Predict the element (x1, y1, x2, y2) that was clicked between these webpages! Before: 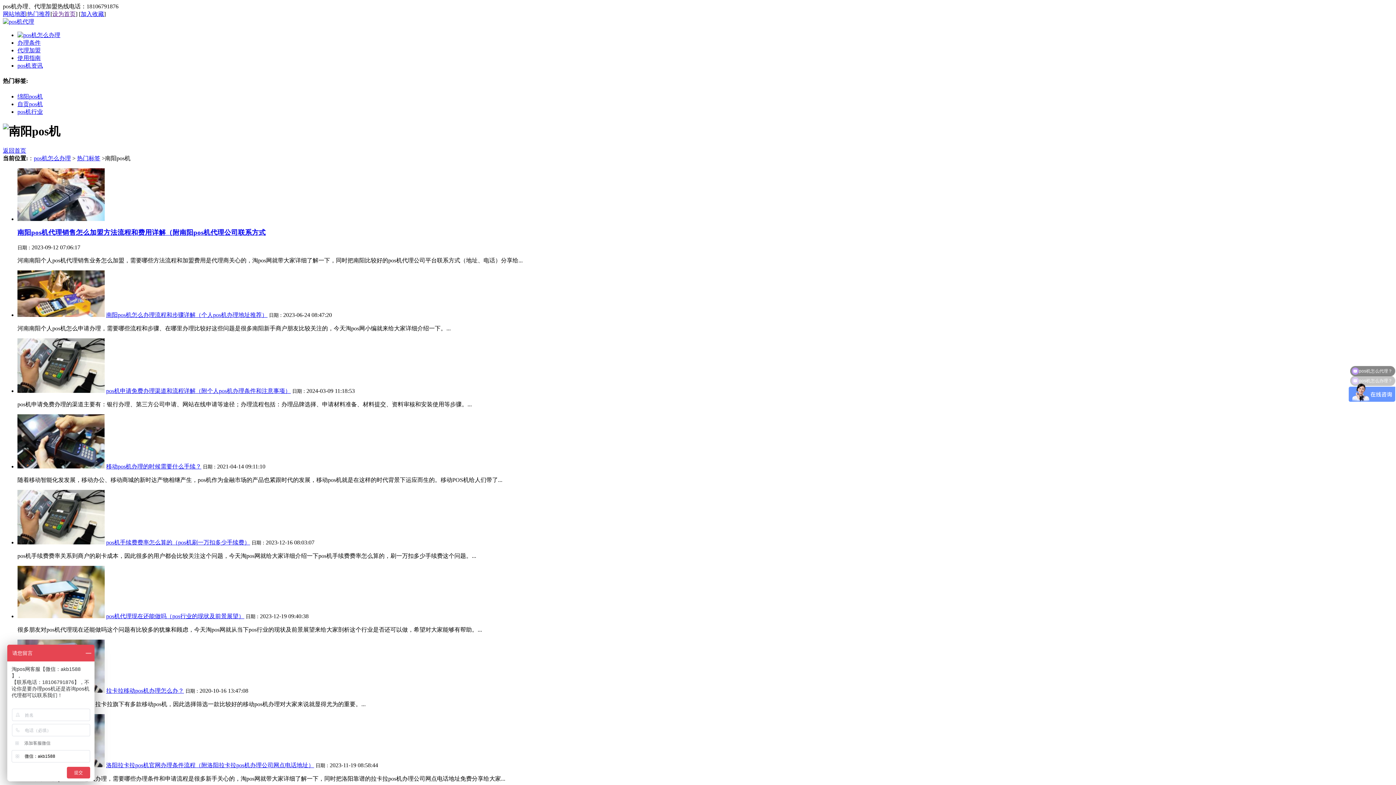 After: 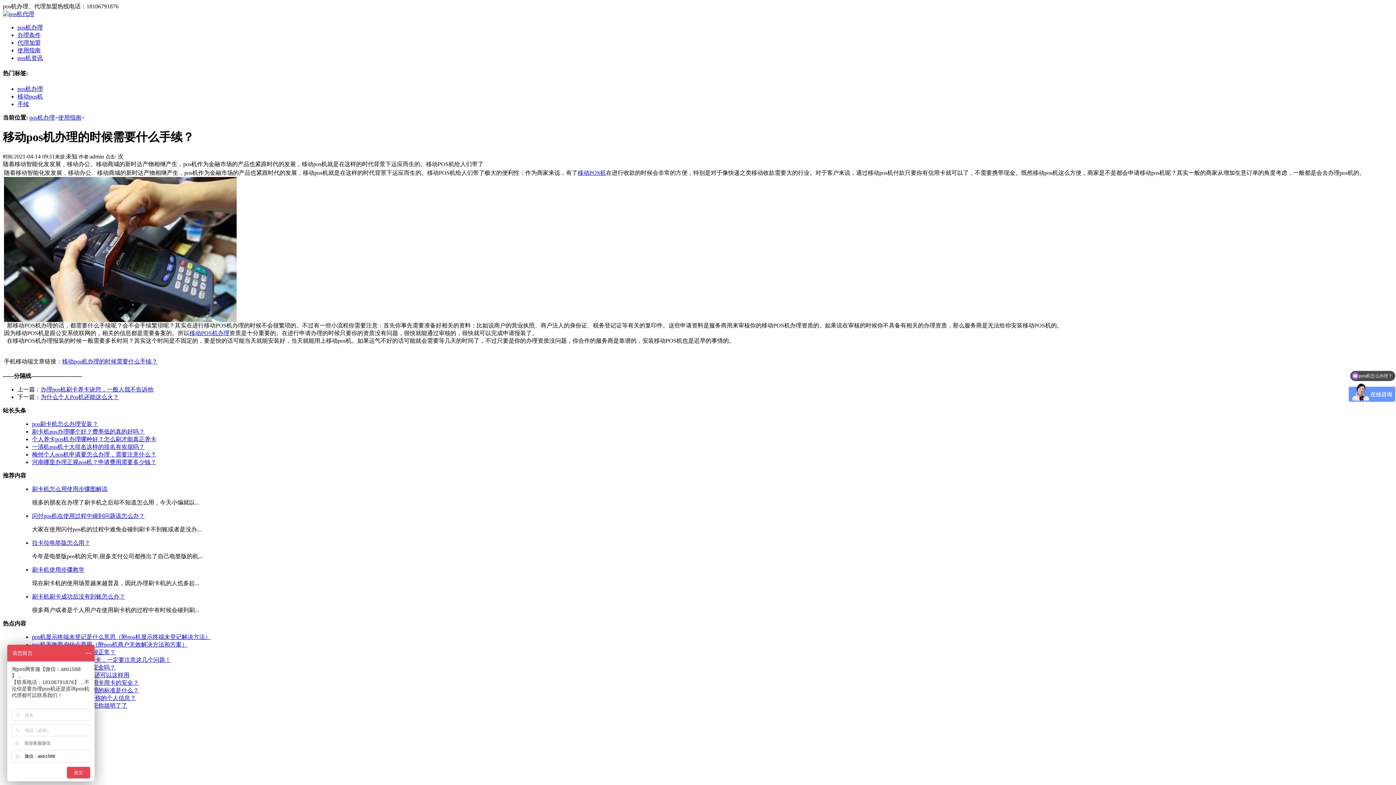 Action: label: 移动pos机办理的时候需要什么手续？ bbox: (106, 463, 201, 469)